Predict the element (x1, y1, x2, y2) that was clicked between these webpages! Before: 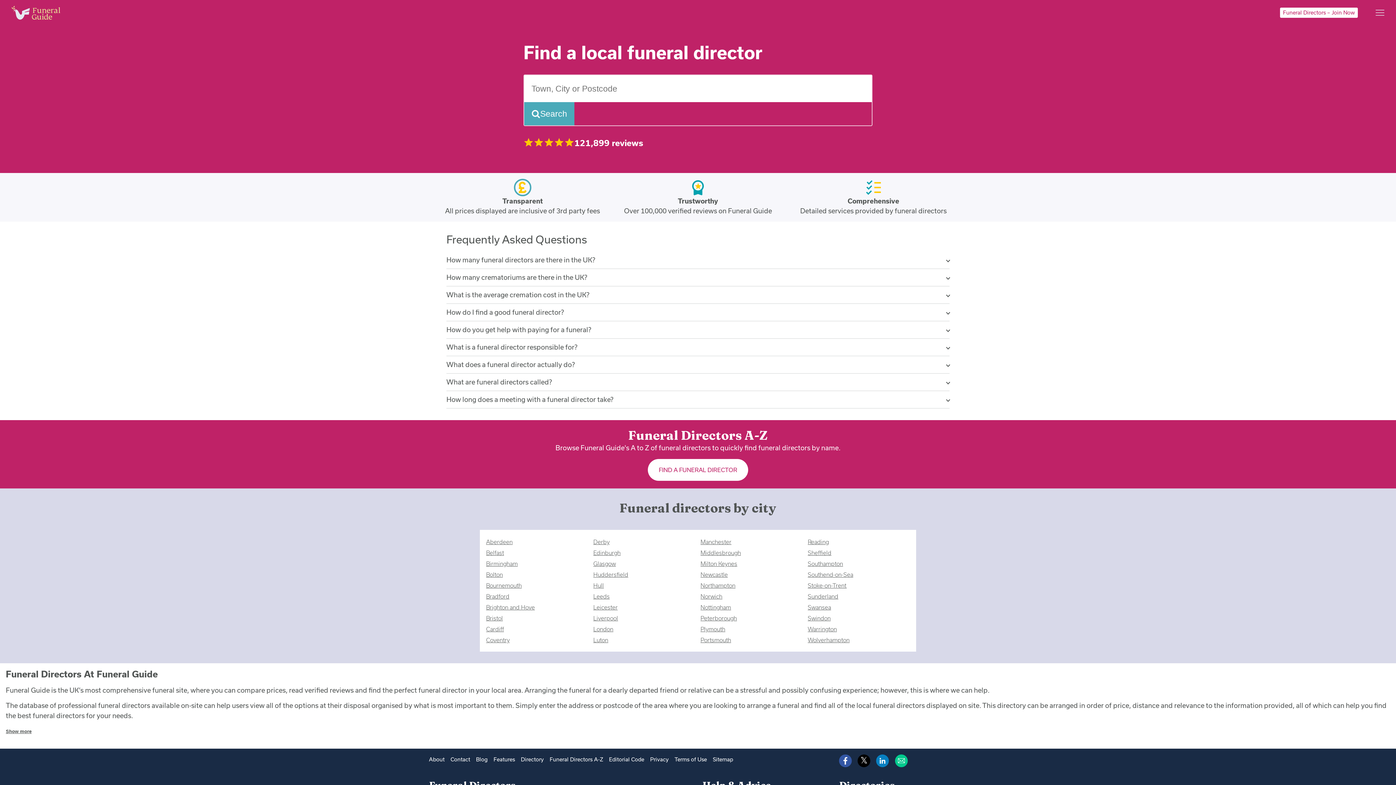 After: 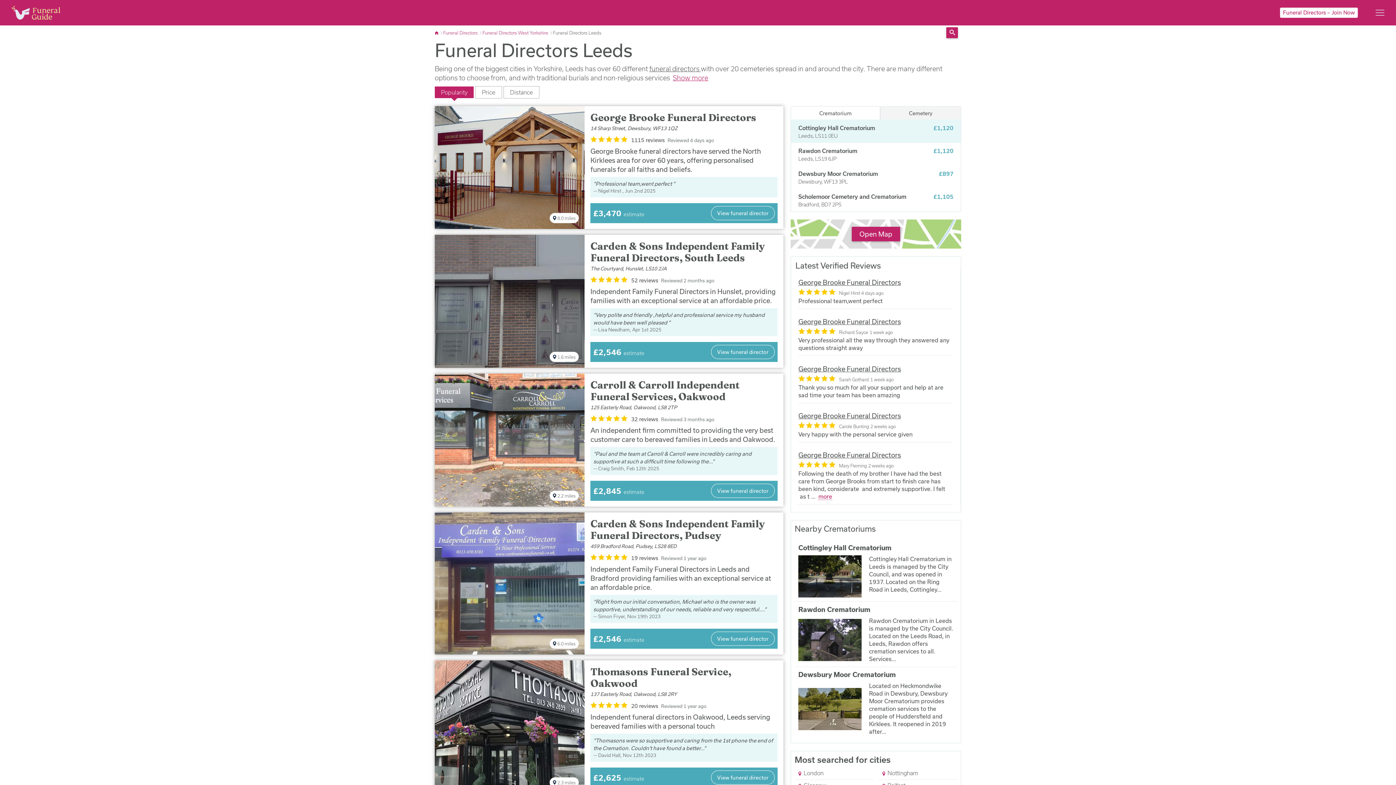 Action: label: Leeds bbox: (593, 593, 609, 599)